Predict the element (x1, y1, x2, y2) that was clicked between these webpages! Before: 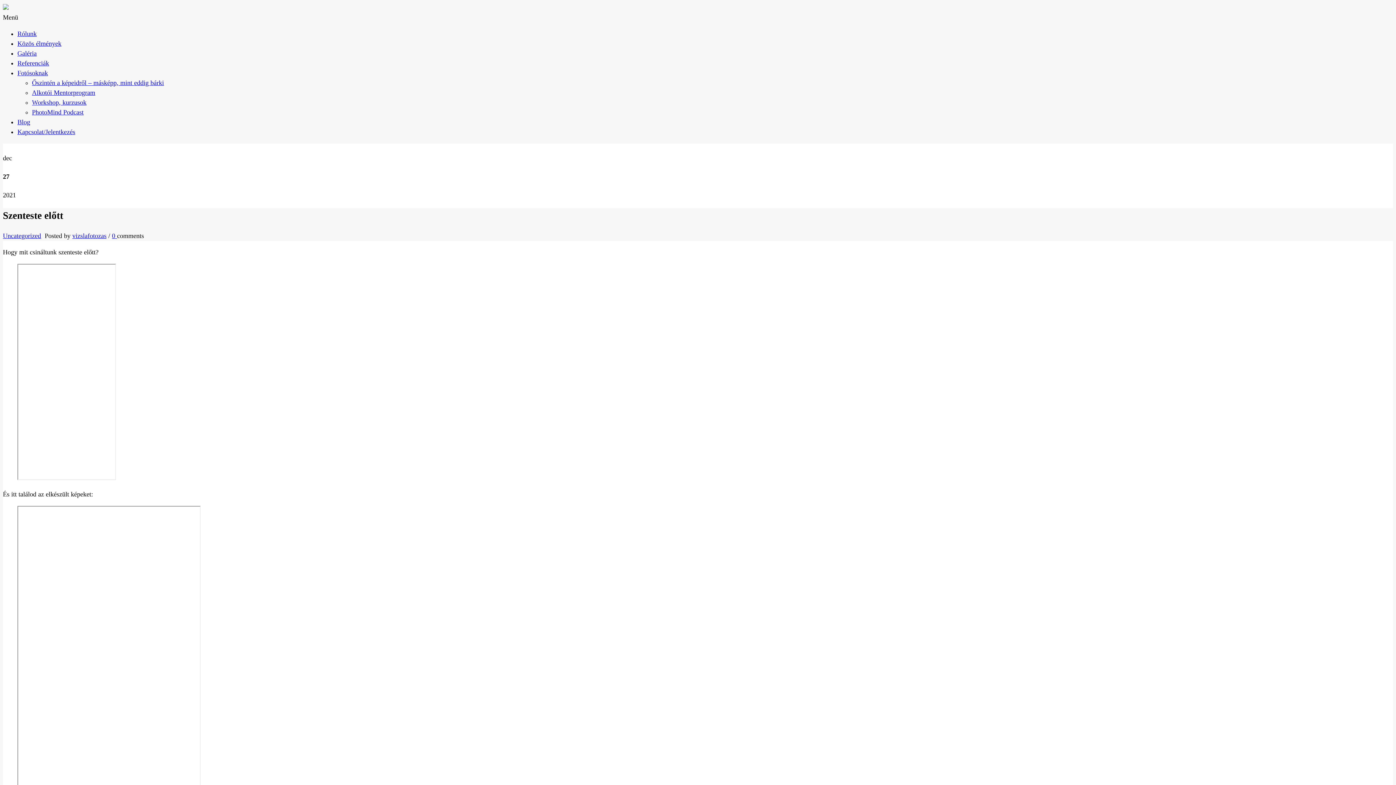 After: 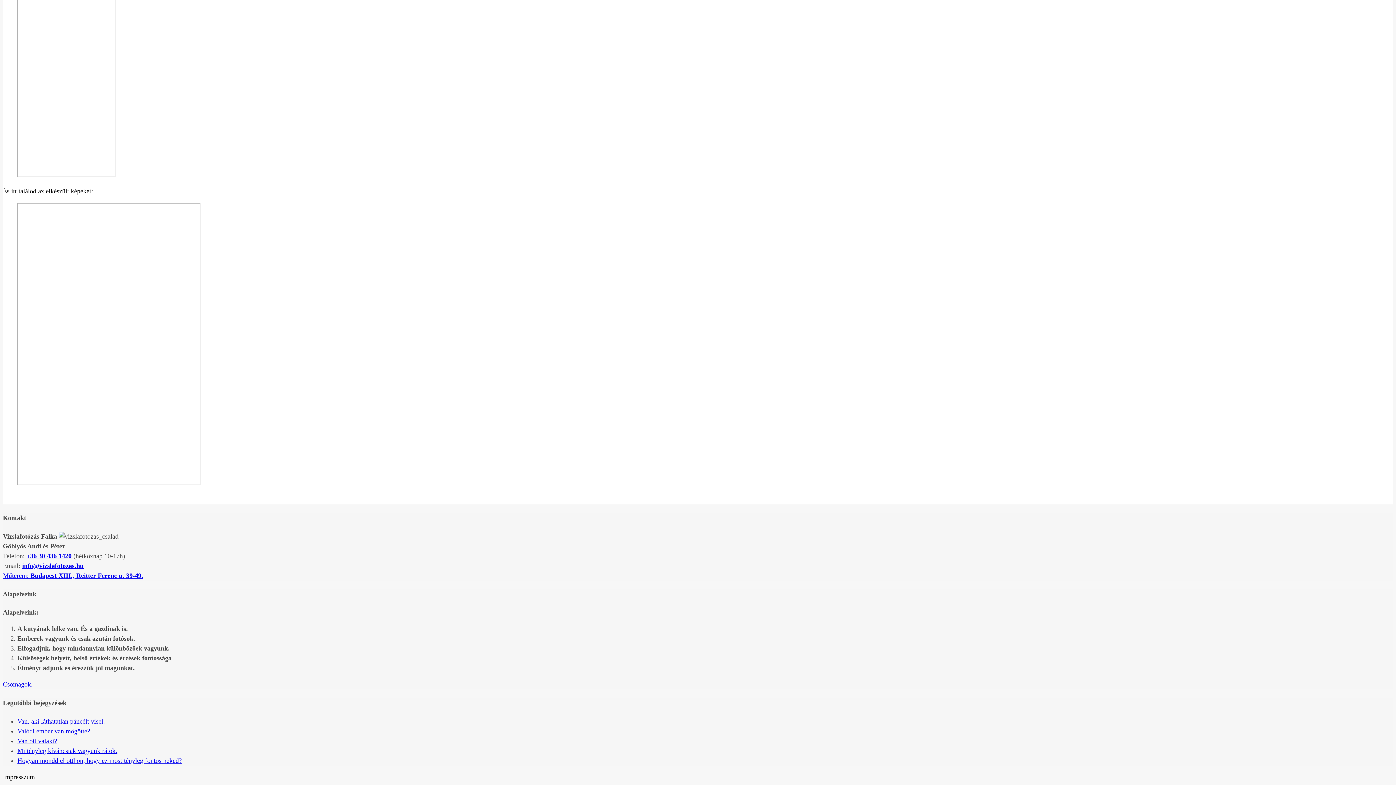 Action: bbox: (112, 232, 117, 239) label: 0 